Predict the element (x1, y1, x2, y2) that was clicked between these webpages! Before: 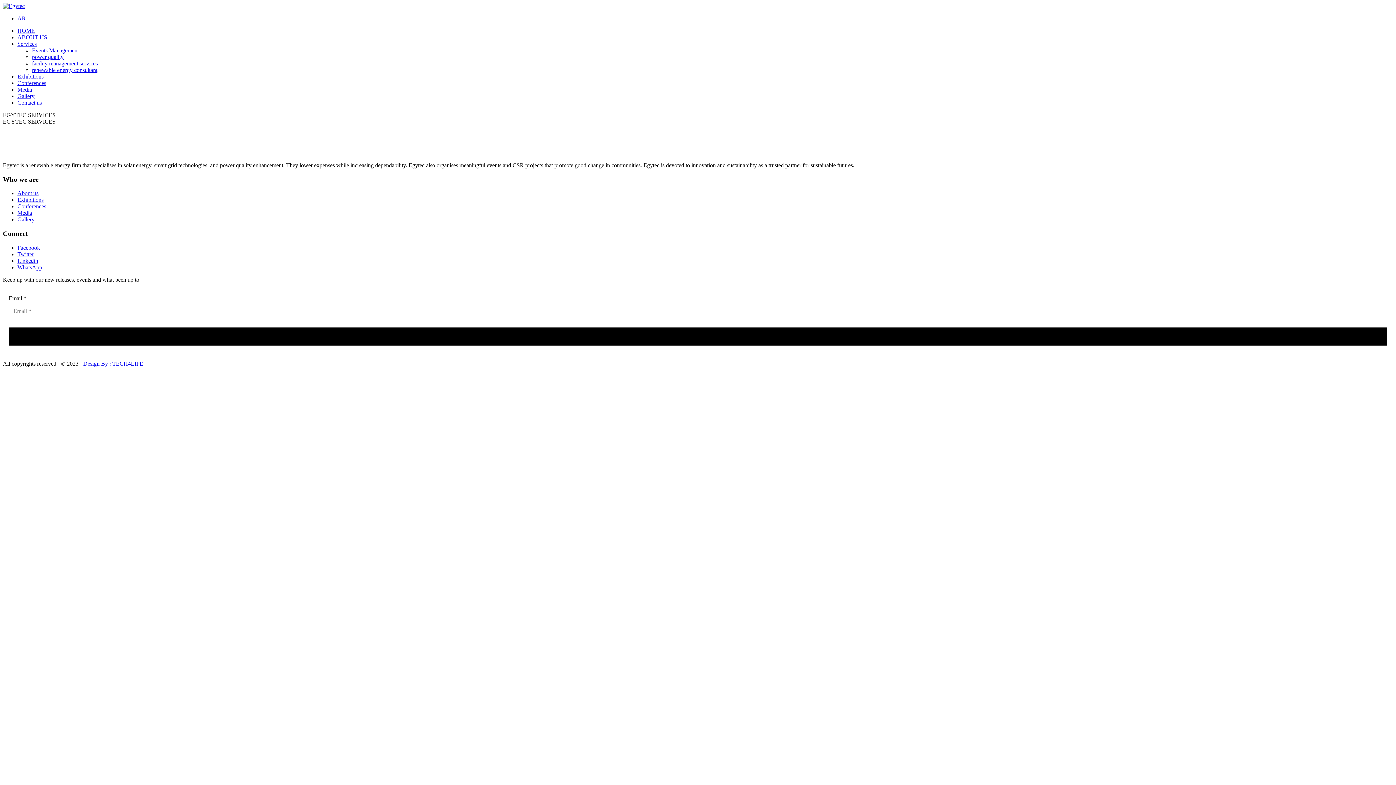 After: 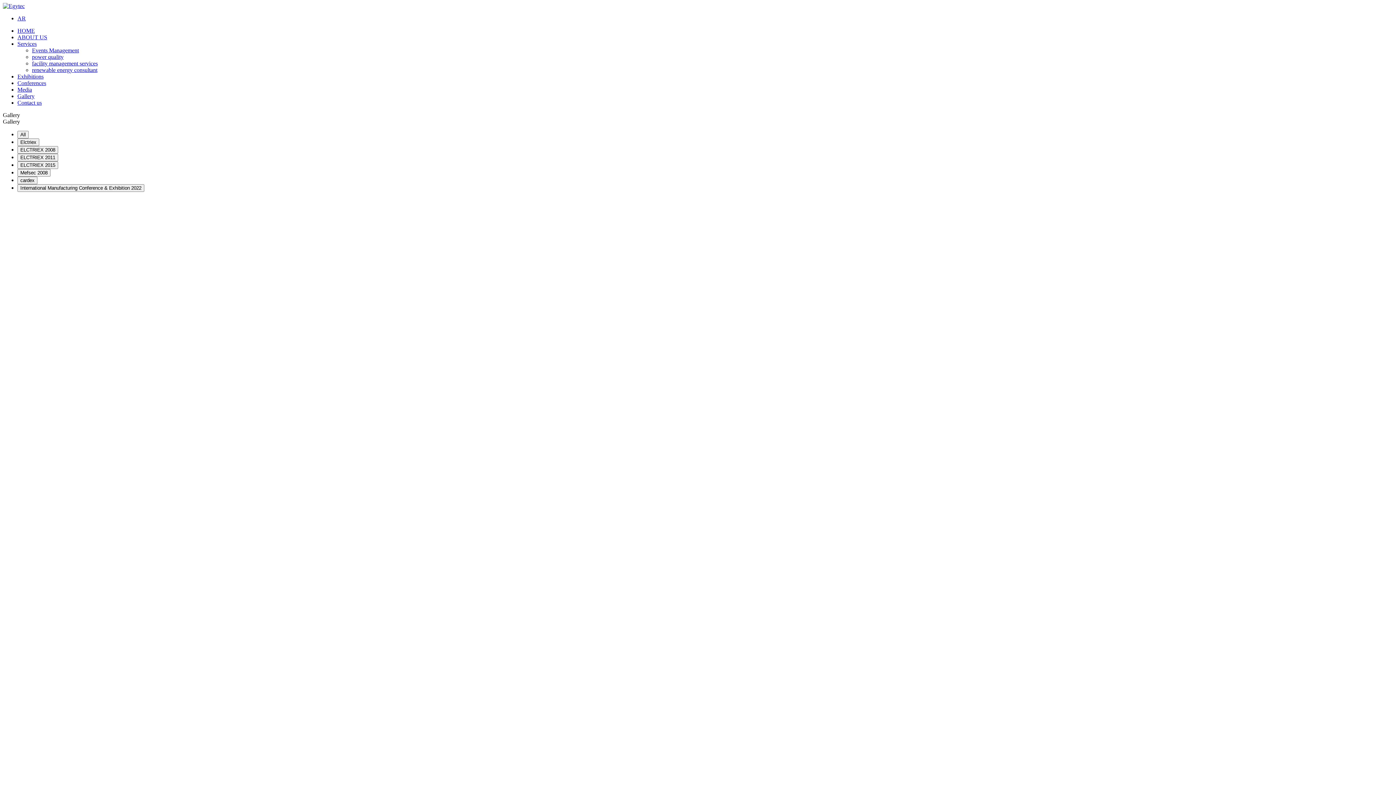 Action: label: Gallery bbox: (17, 216, 34, 222)